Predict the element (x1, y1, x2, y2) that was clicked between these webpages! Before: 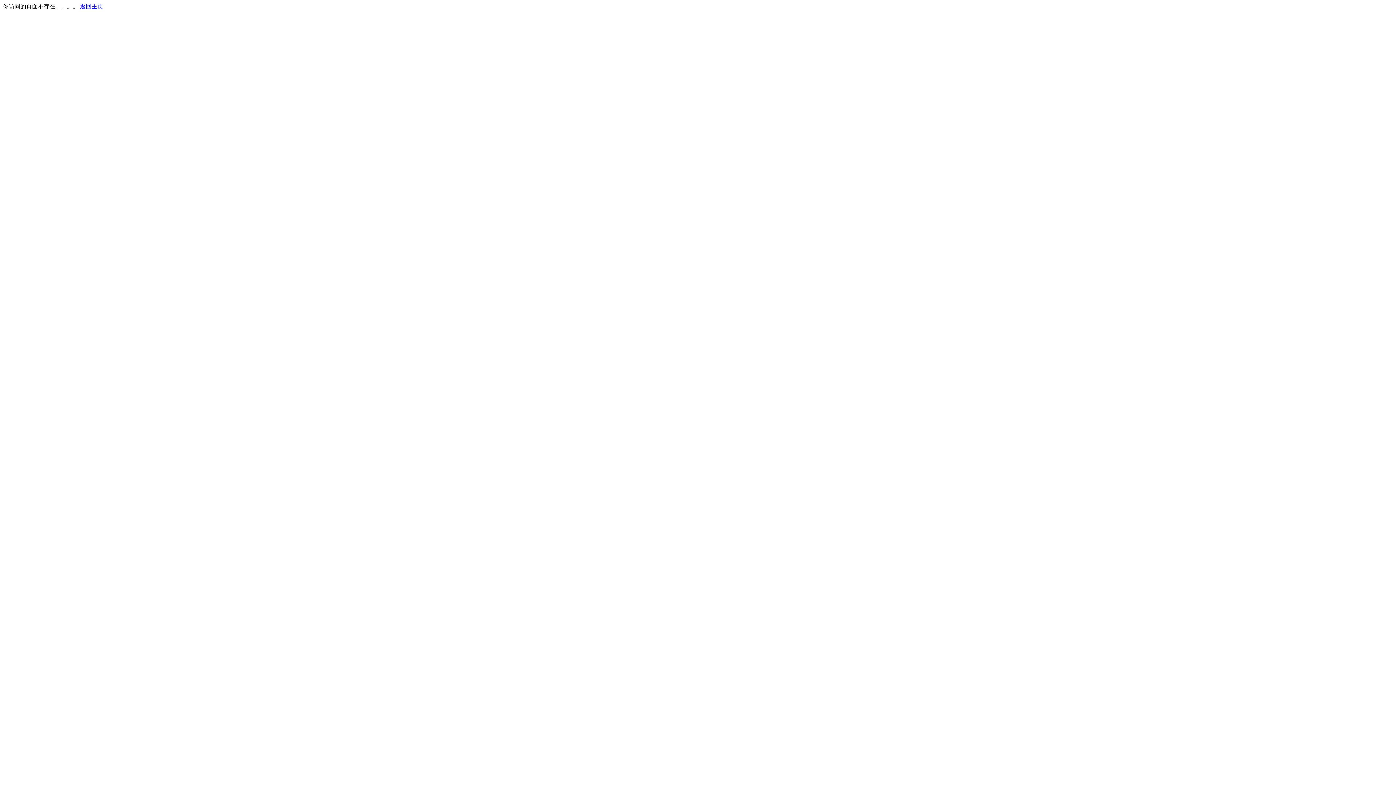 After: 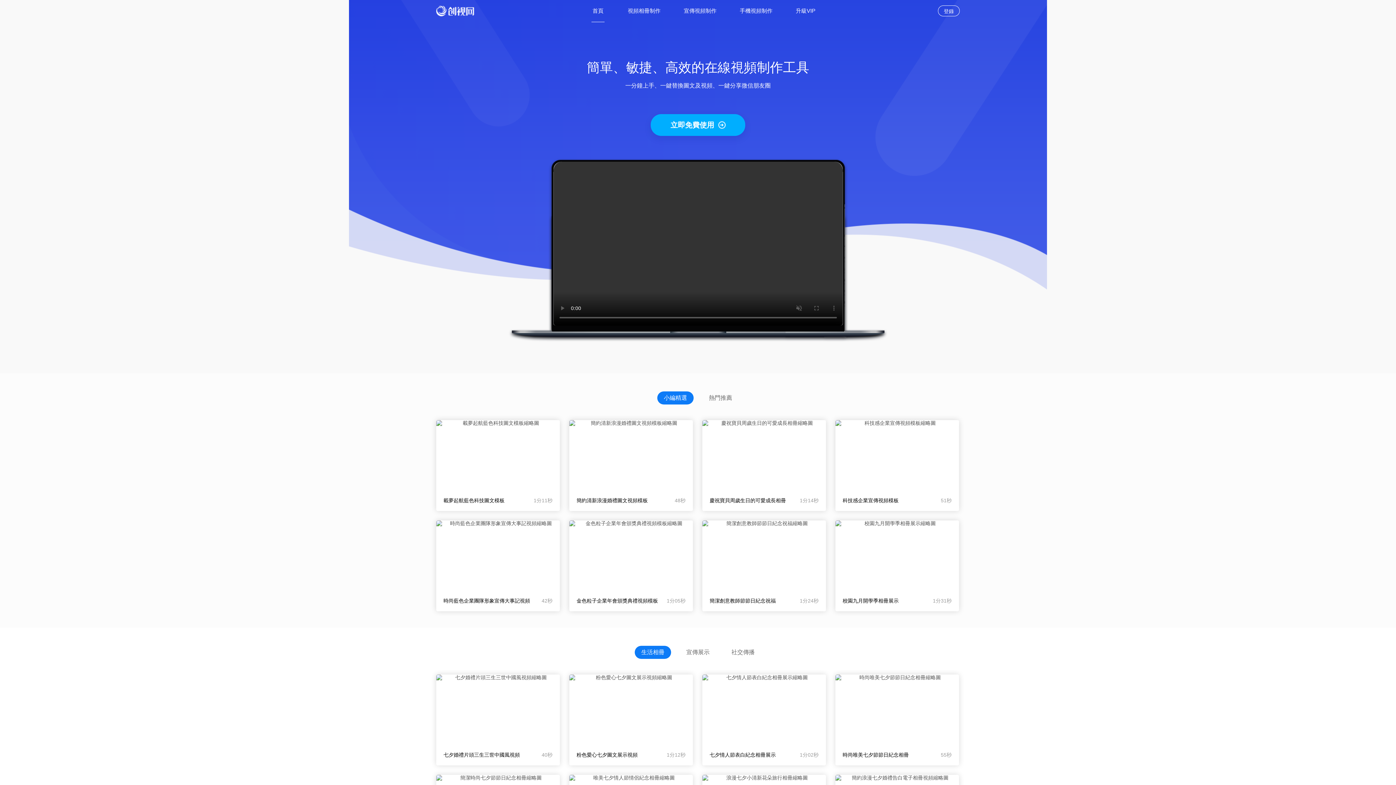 Action: label: 返回主页 bbox: (80, 3, 103, 9)